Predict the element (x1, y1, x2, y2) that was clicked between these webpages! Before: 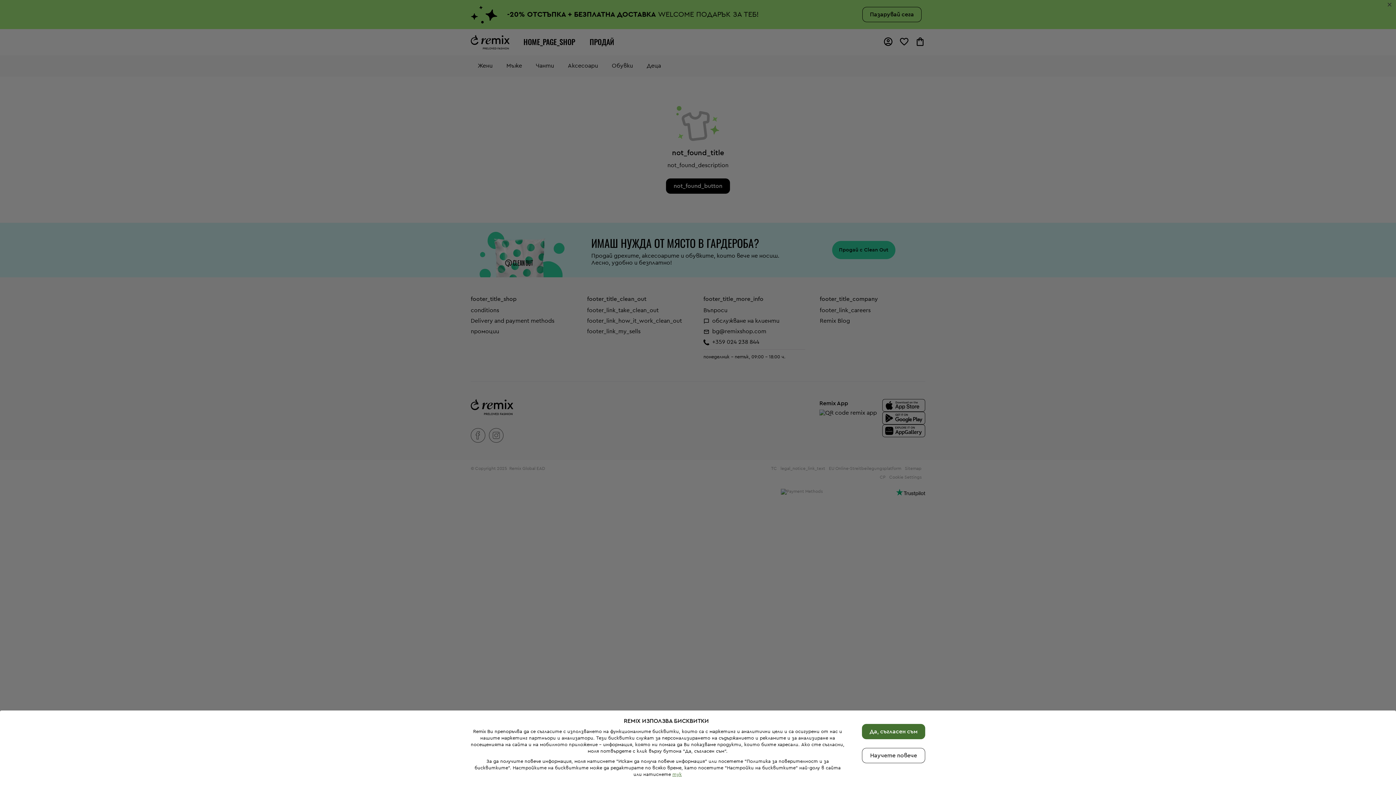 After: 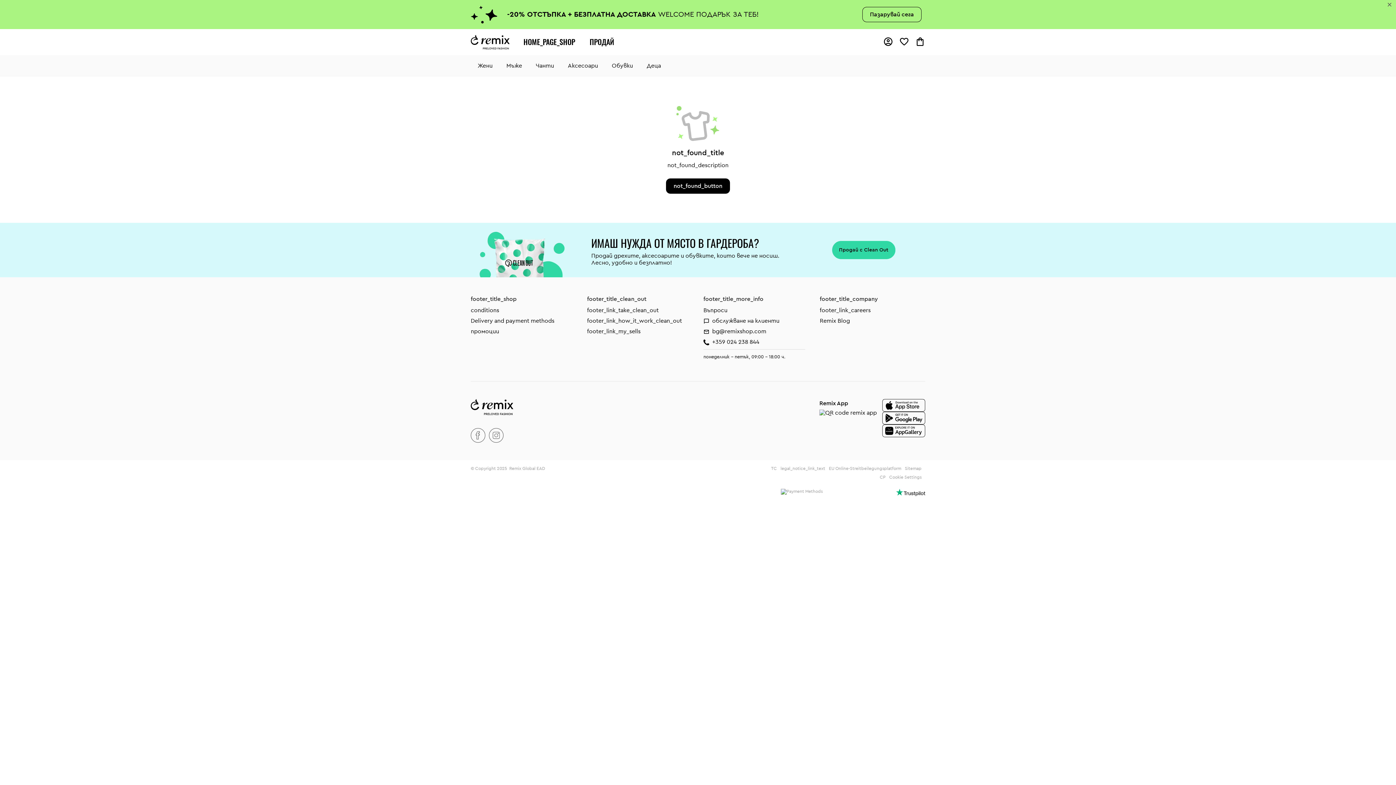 Action: label: Да, съгласен съм bbox: (862, 724, 925, 739)